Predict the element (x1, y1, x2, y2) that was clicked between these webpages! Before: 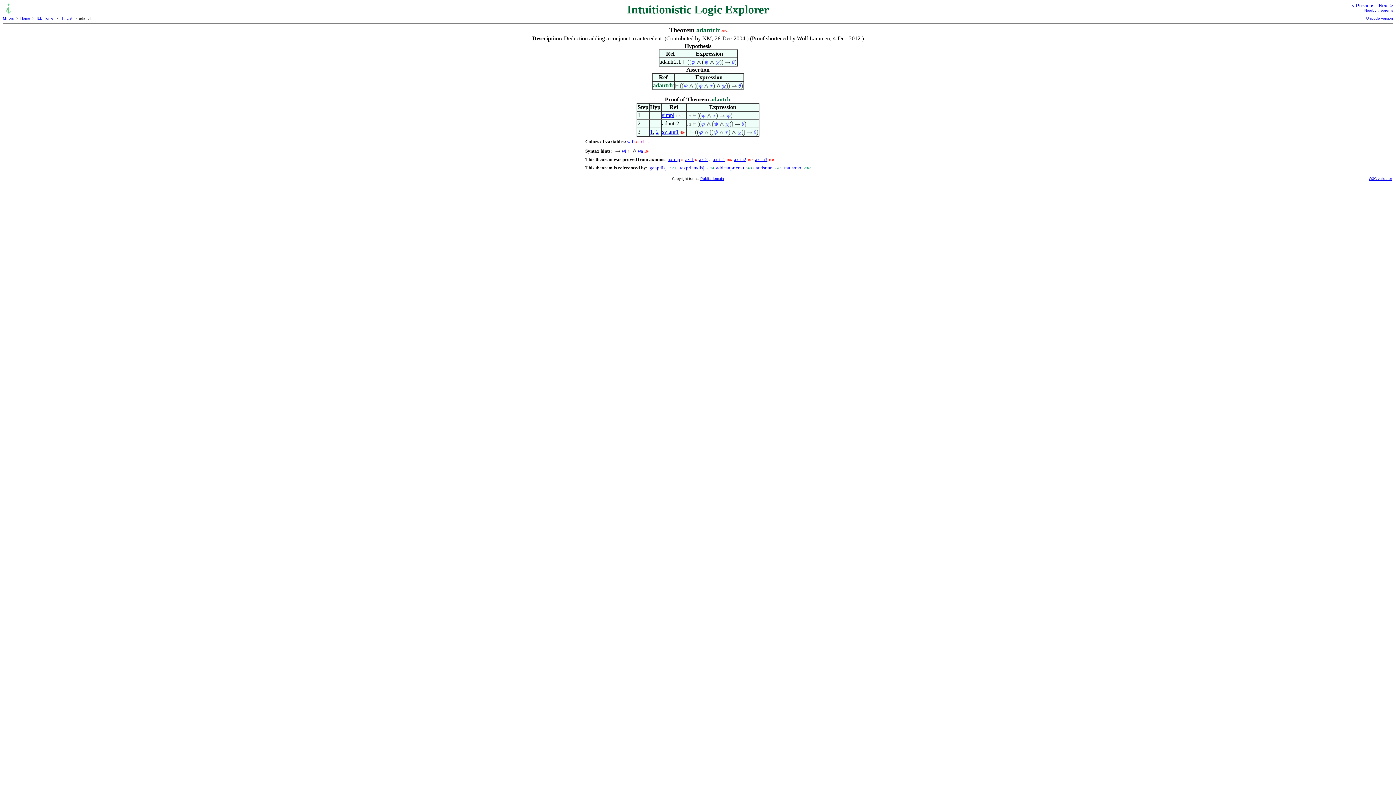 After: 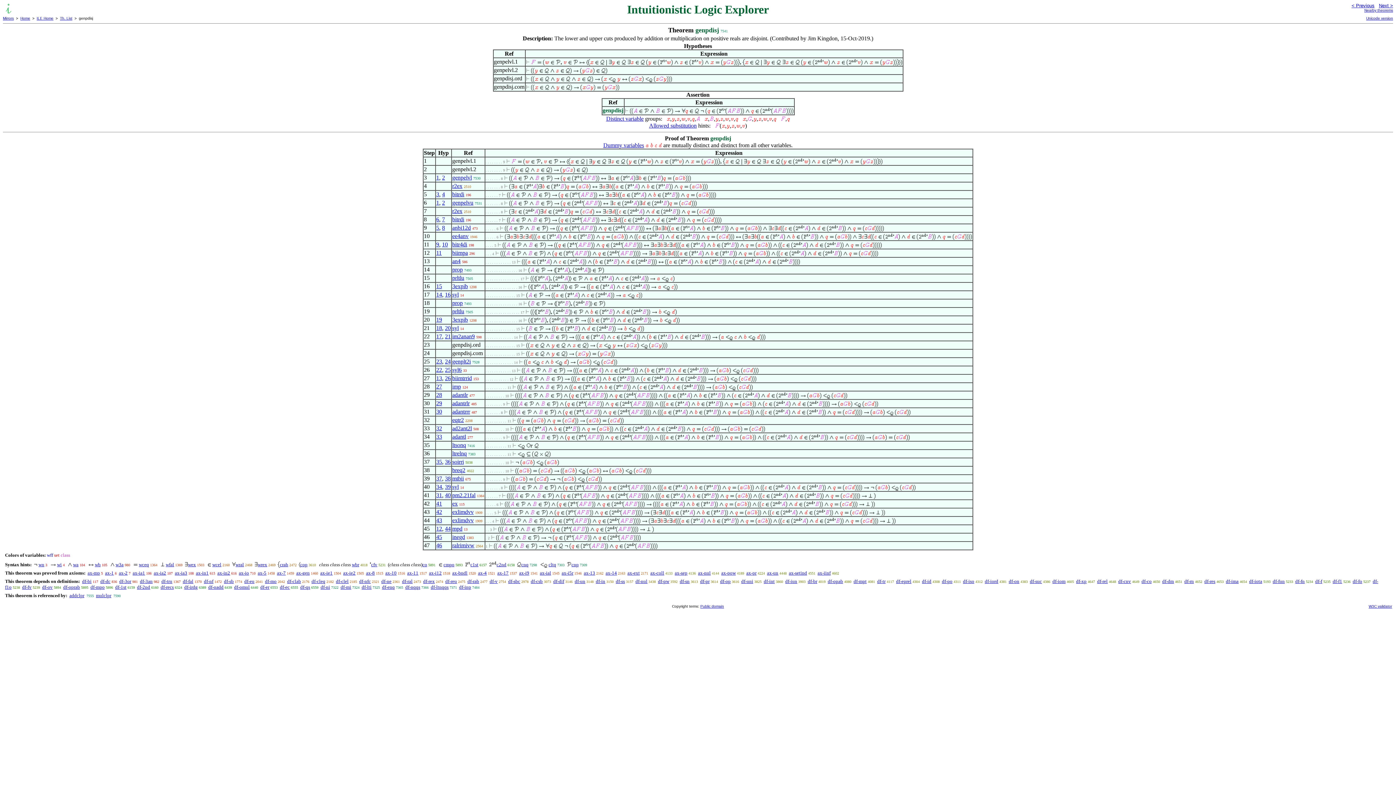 Action: bbox: (649, 165, 666, 170) label: genpdisj